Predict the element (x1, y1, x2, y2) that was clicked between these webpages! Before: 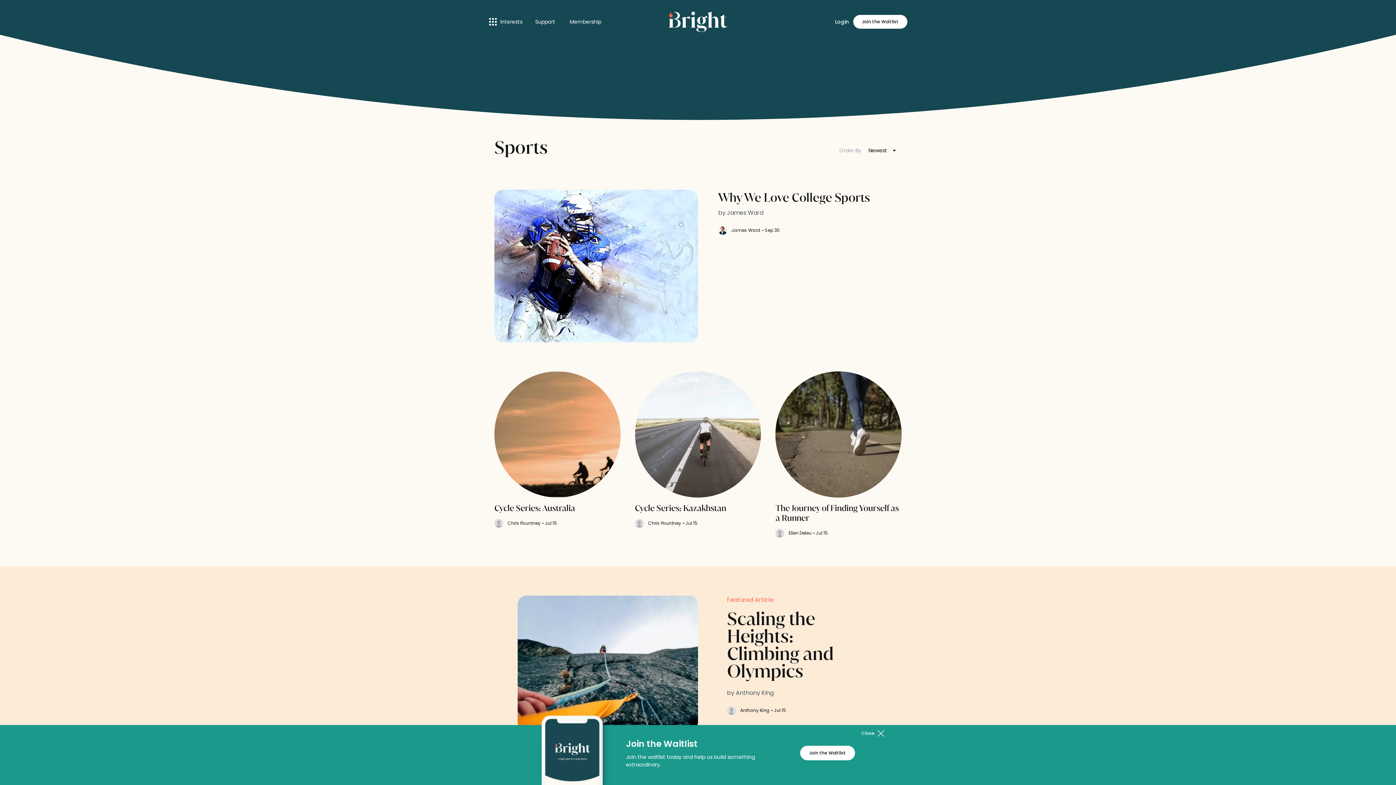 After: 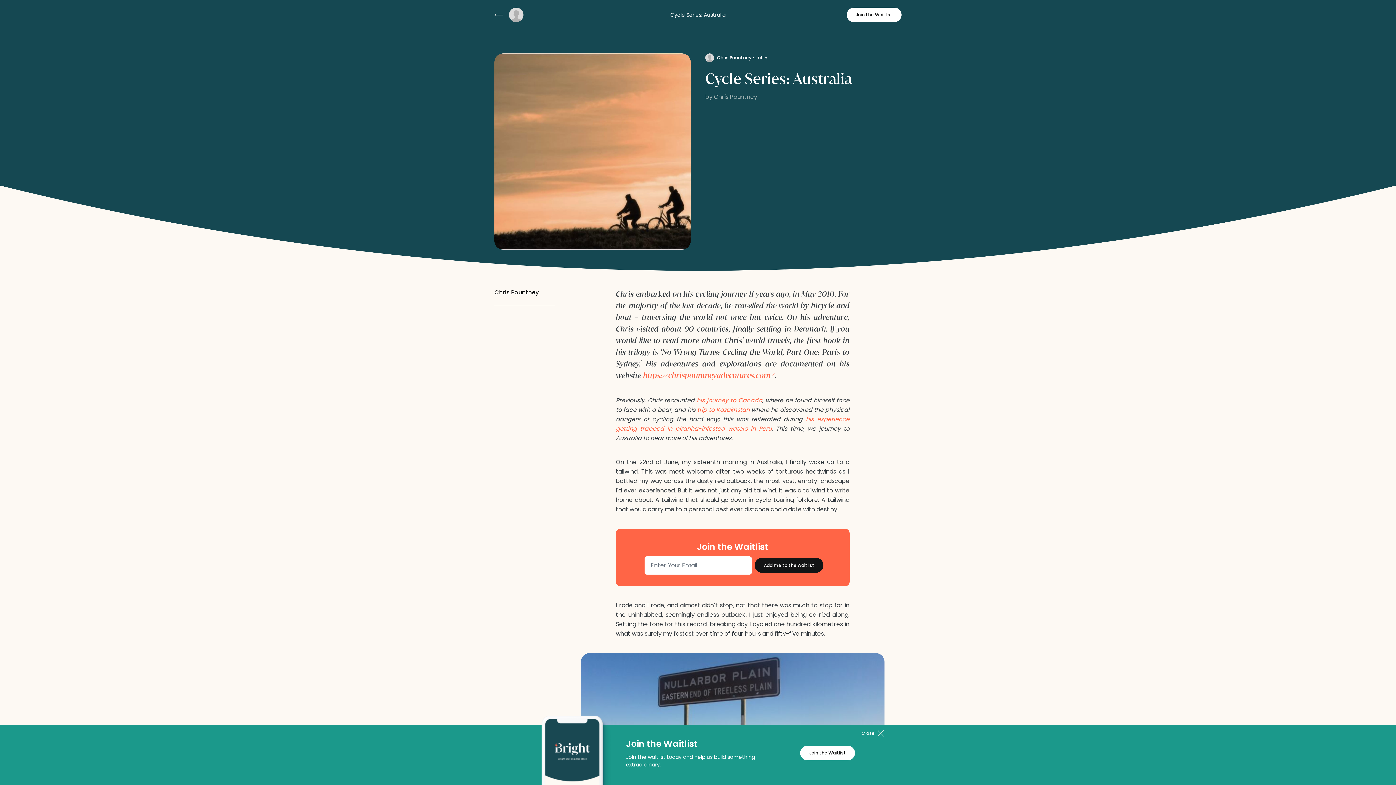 Action: bbox: (494, 503, 620, 513) label: Cycle Series: Australia